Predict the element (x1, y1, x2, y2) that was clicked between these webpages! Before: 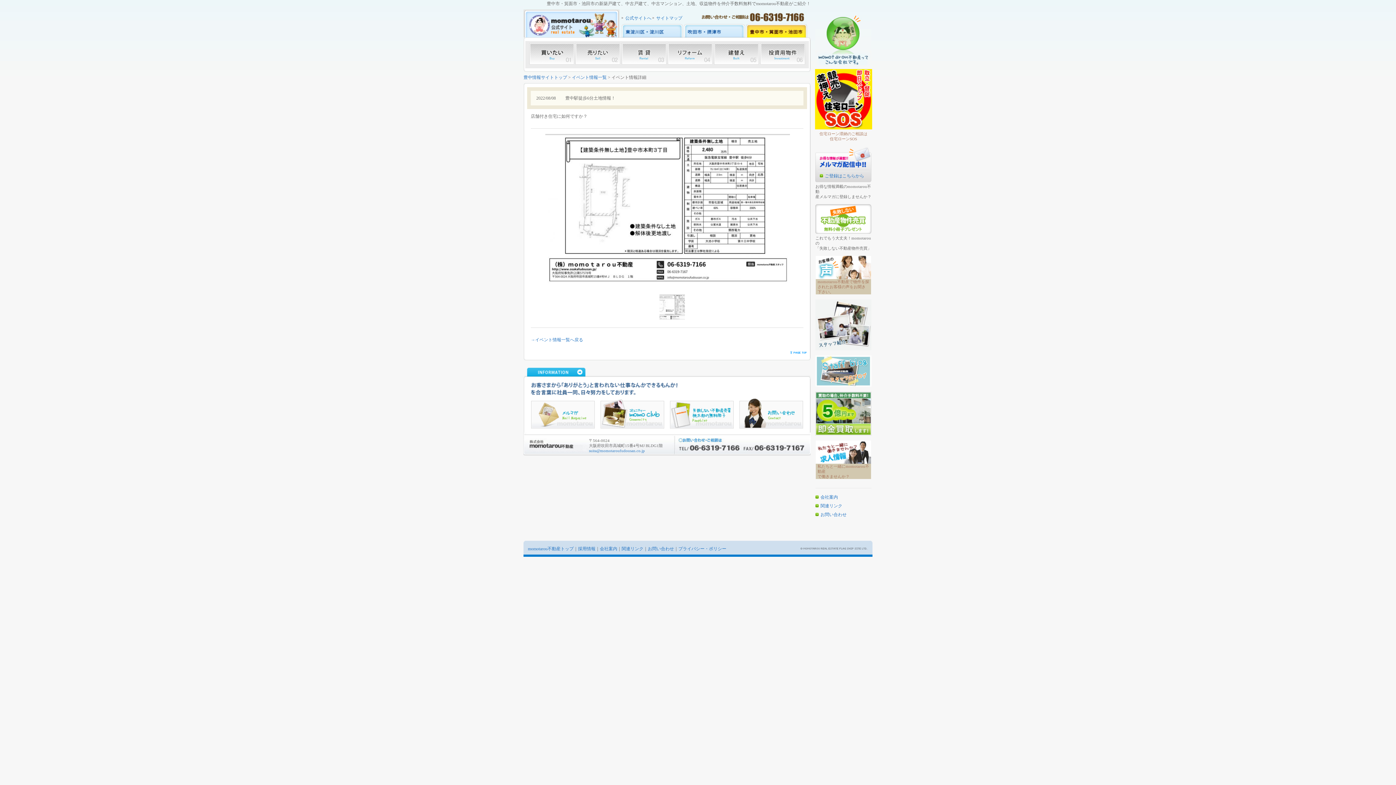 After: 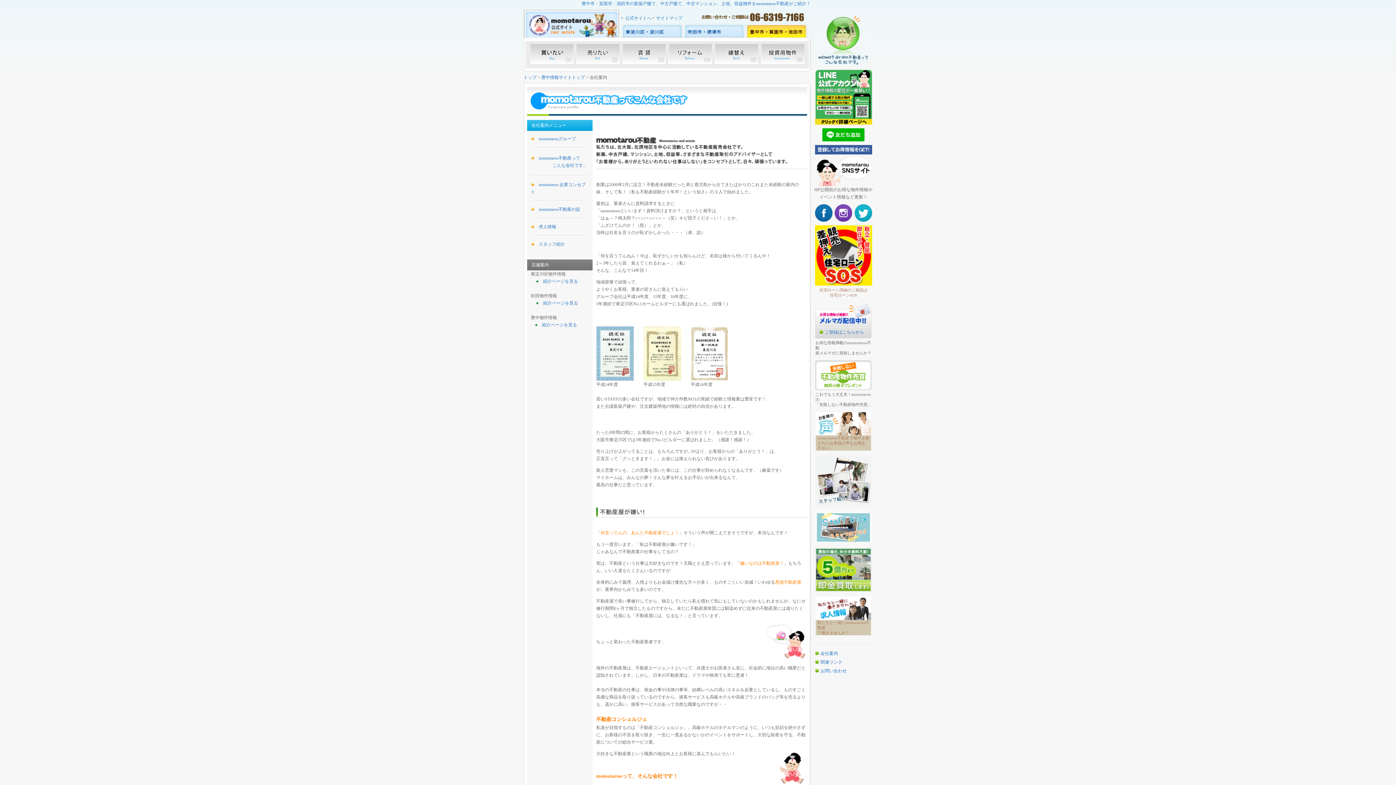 Action: label: 会社案内 bbox: (600, 546, 617, 551)